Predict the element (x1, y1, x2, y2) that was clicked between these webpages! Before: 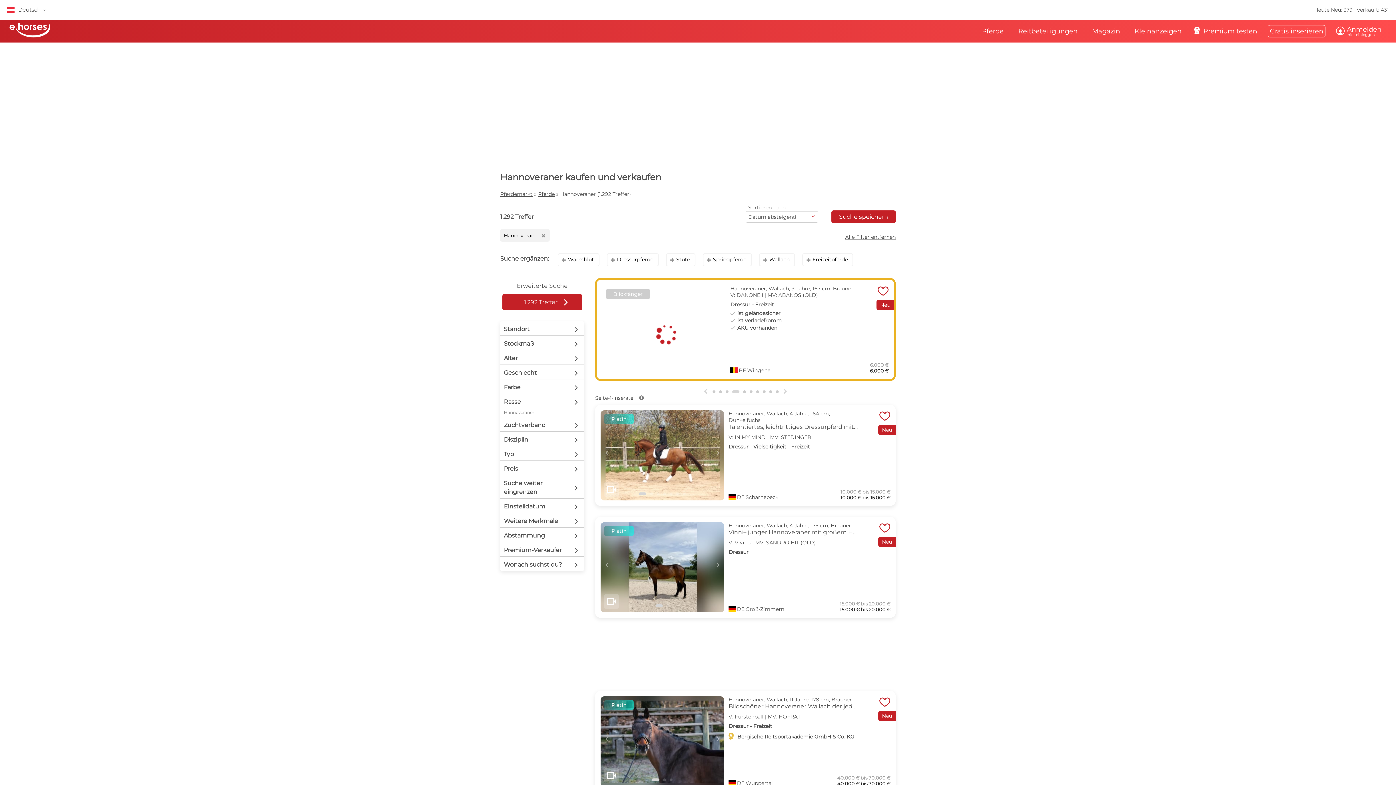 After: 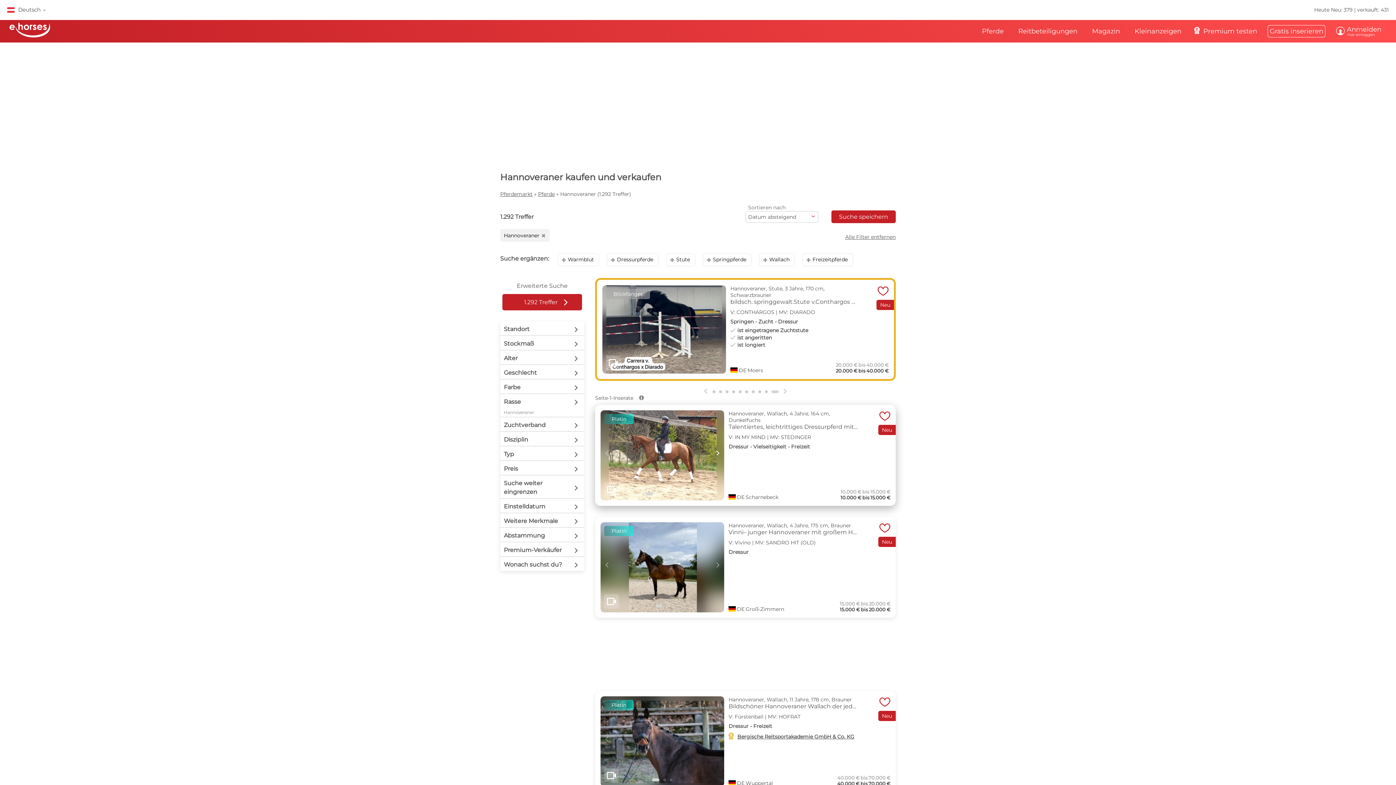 Action: bbox: (712, 446, 724, 459) label: Next slide